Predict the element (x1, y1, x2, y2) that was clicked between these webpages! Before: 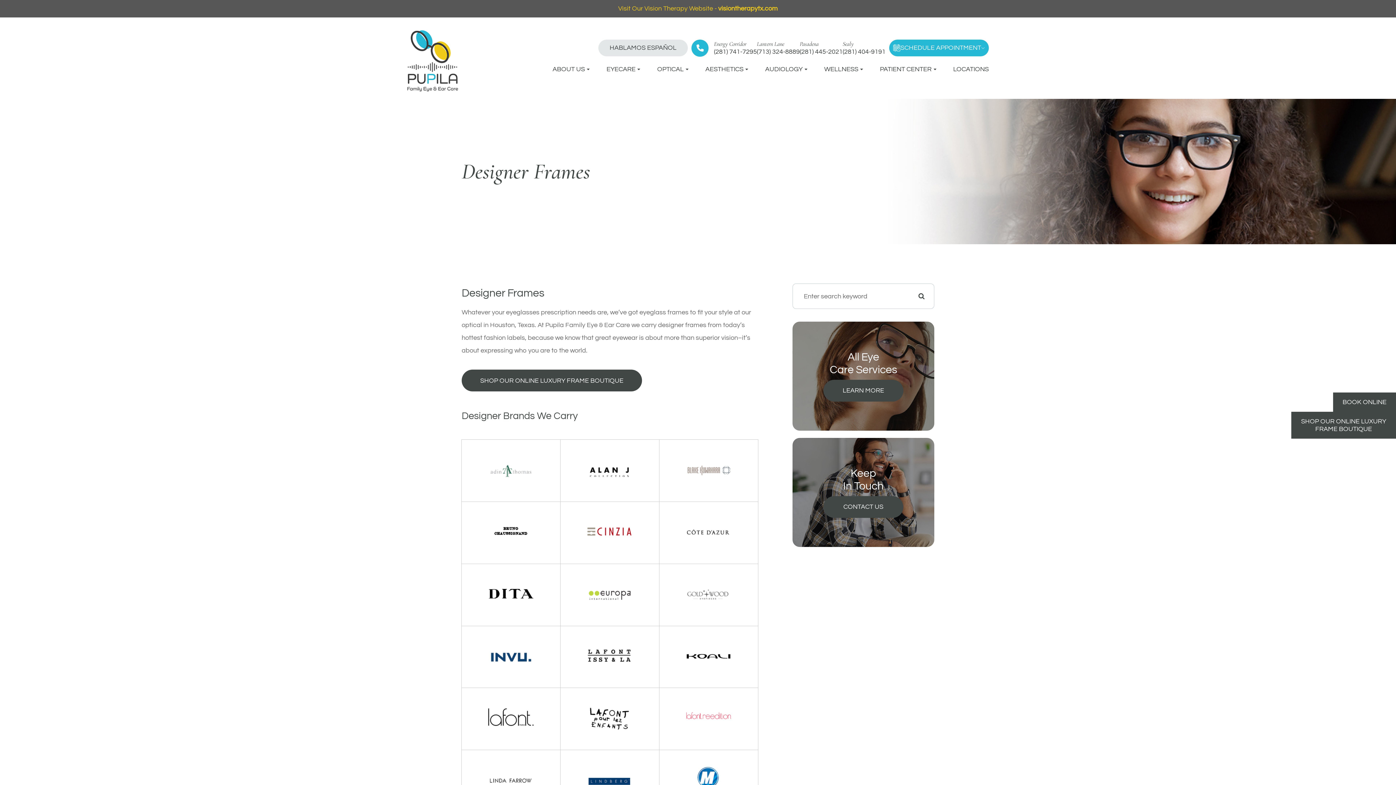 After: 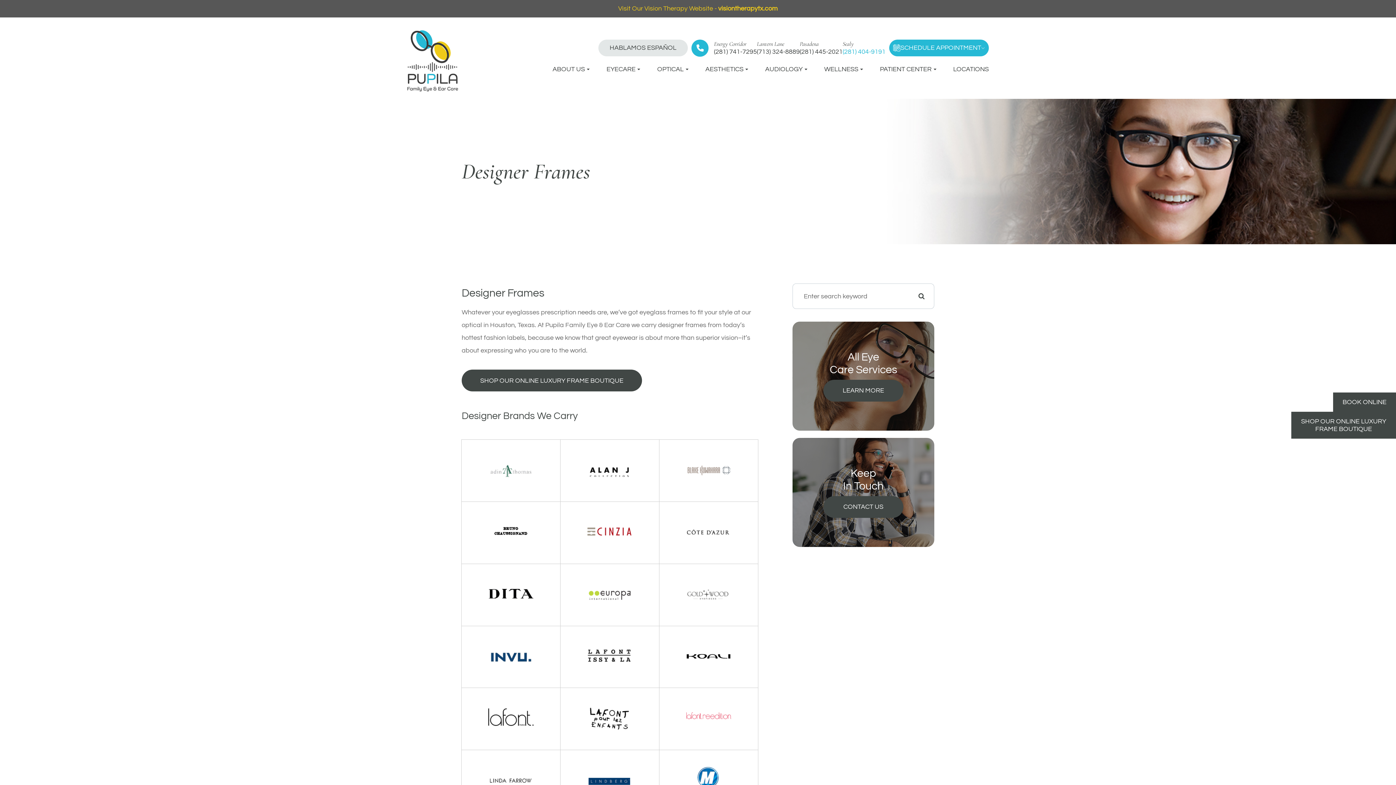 Action: label: Sealy
(281) 404-9191 bbox: (842, 40, 885, 55)